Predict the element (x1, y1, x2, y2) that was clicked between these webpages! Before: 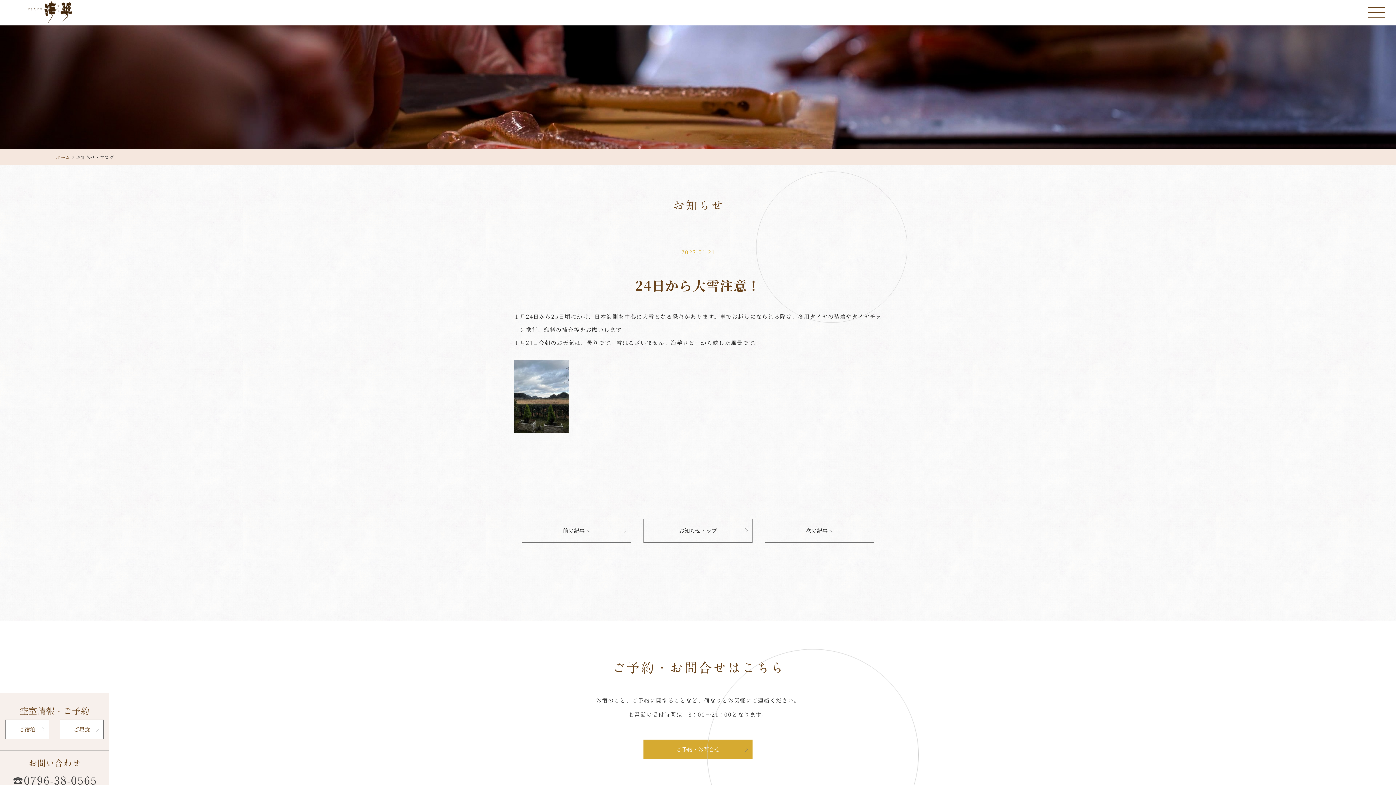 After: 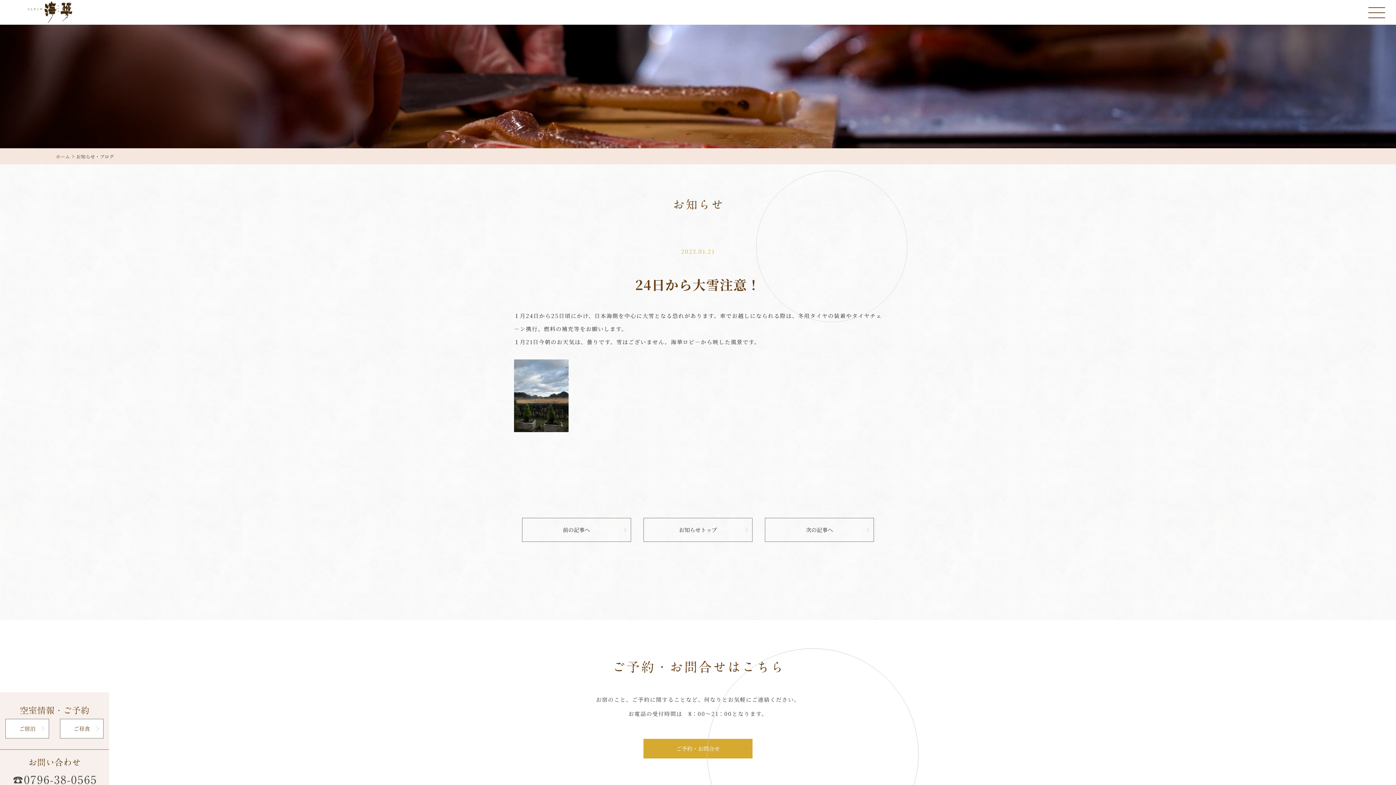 Action: bbox: (12, 778, 96, 786)